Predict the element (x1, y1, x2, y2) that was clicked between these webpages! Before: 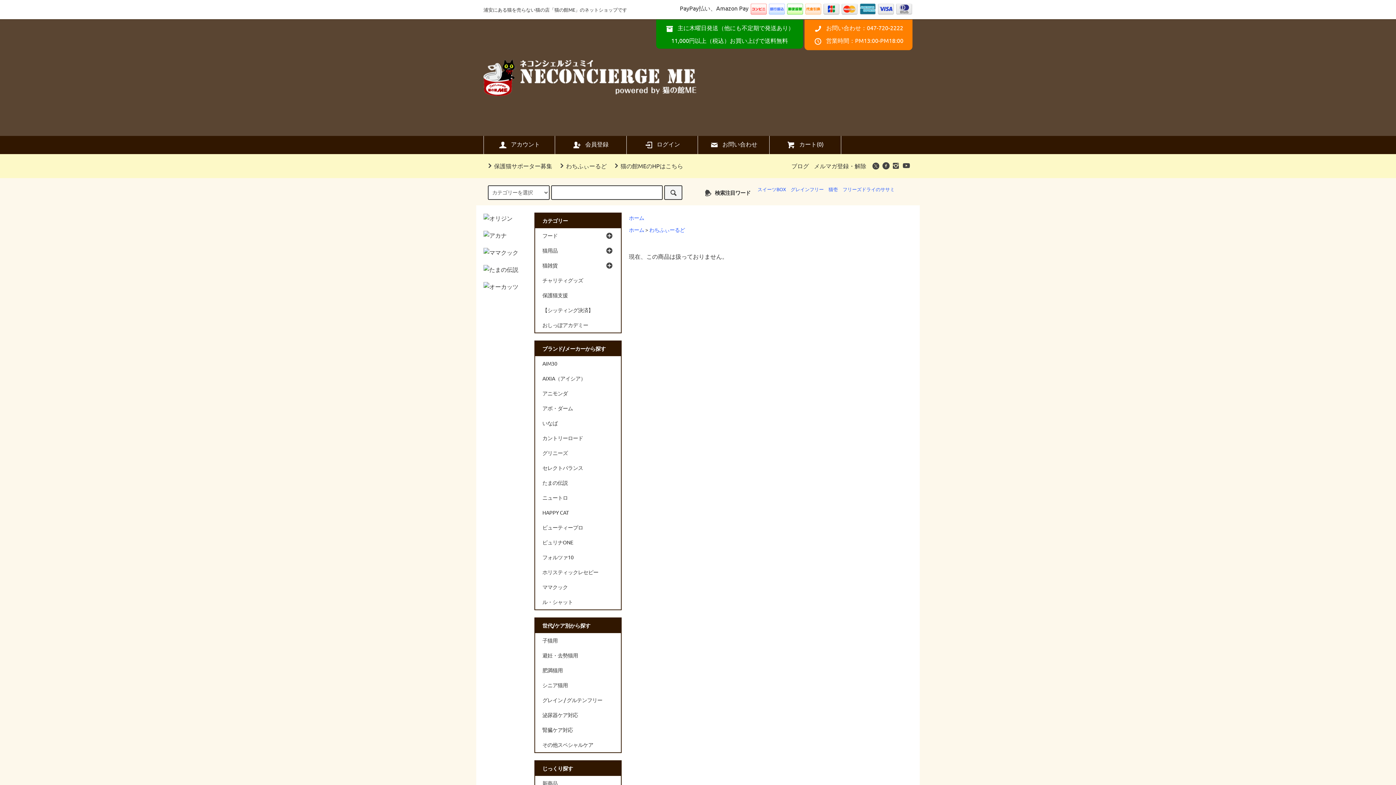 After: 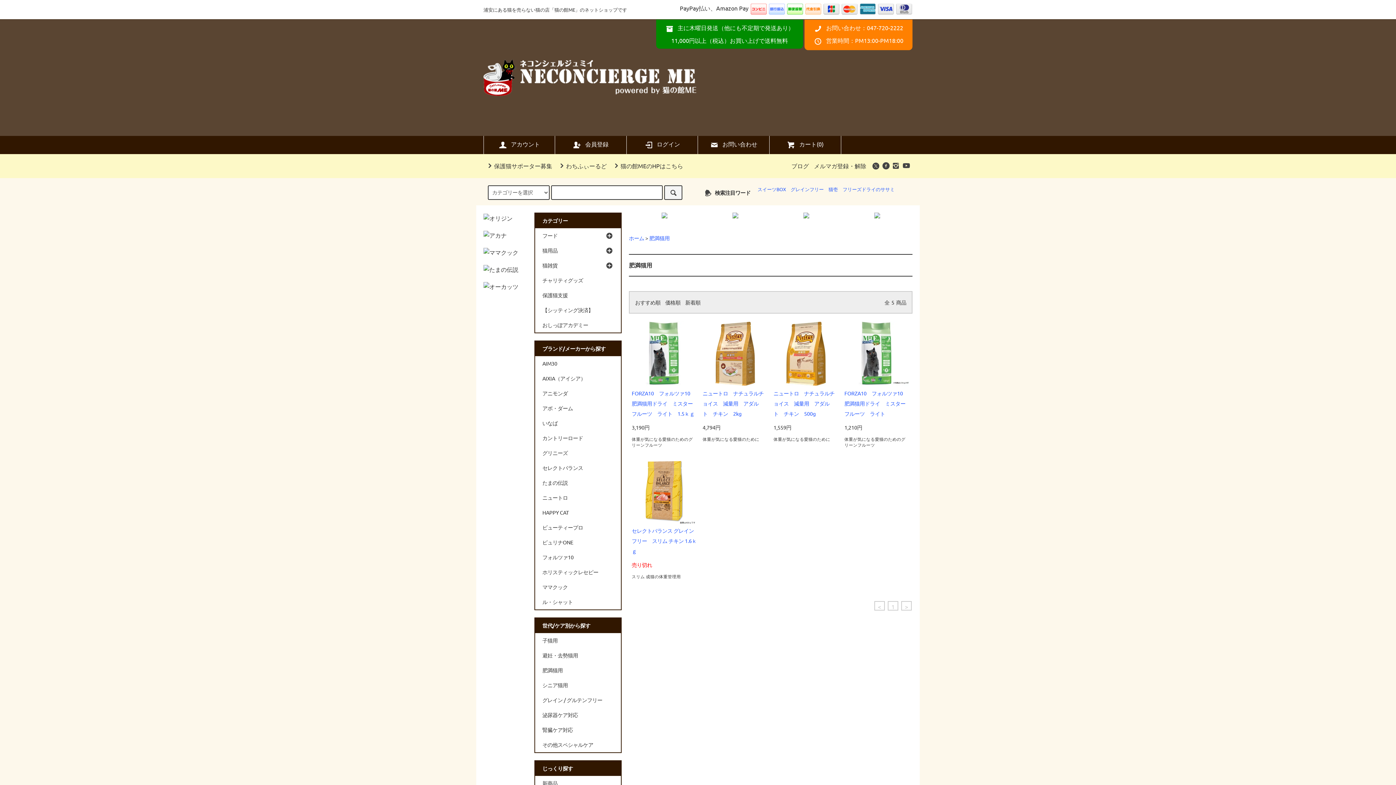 Action: label: 肥満猫用 bbox: (535, 663, 621, 678)